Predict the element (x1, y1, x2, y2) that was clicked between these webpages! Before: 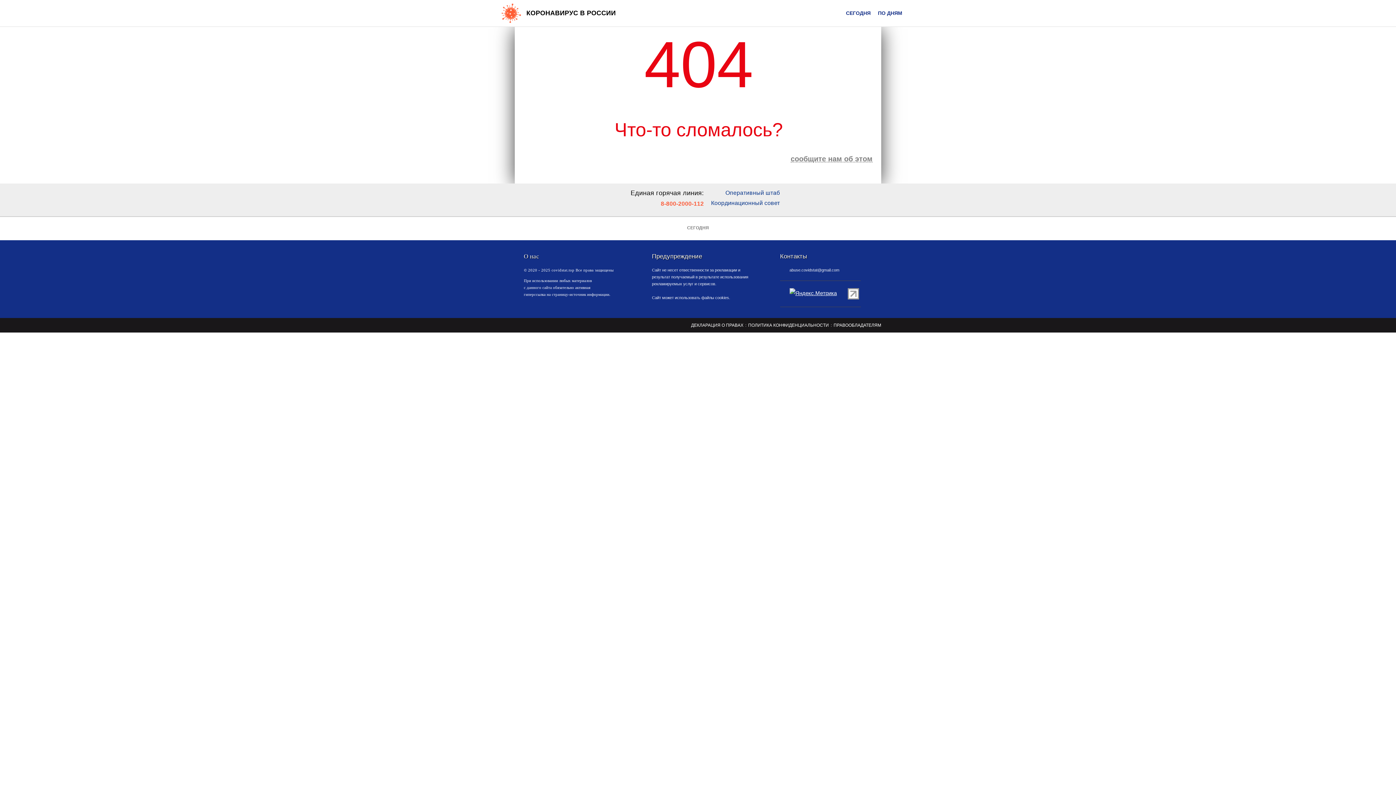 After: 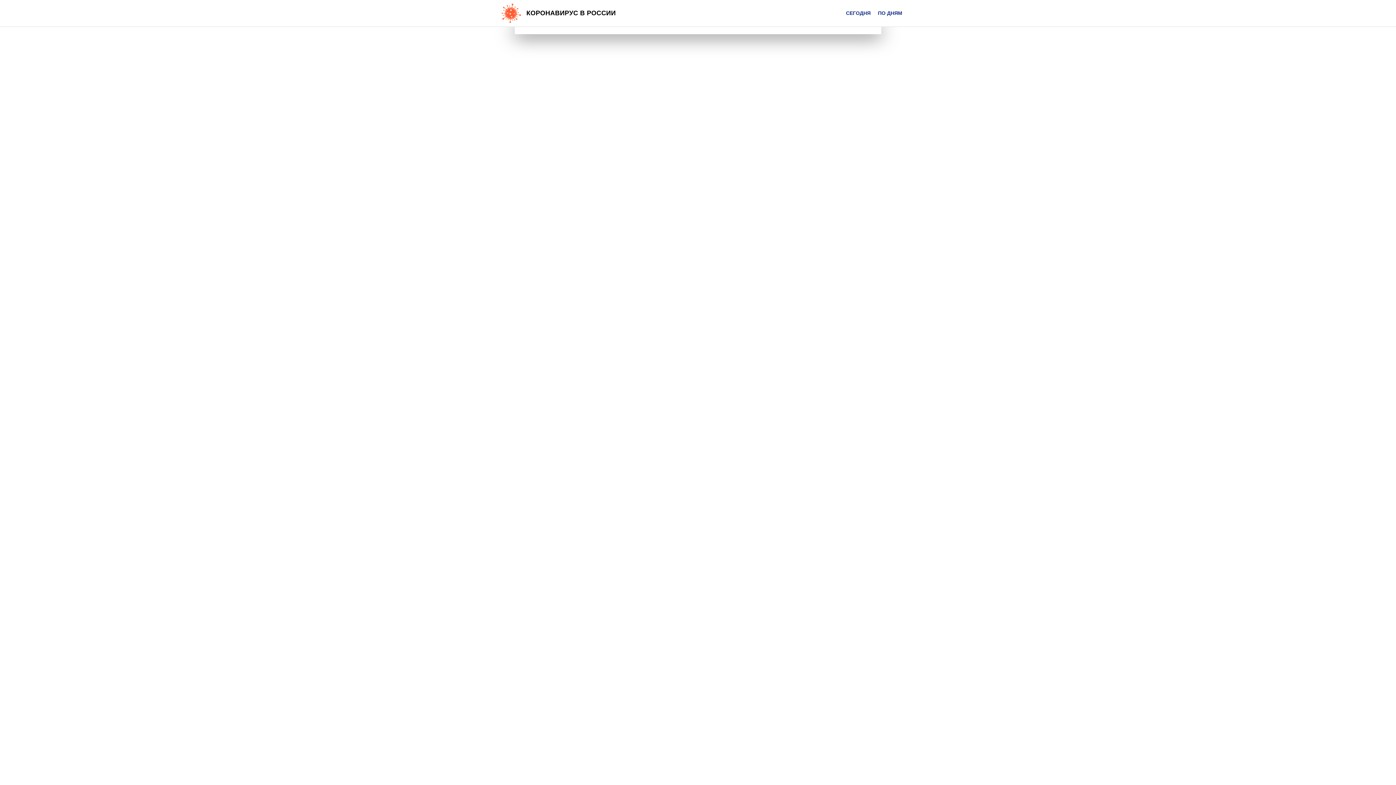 Action: label: СЕГОДНЯ bbox: (687, 225, 709, 230)